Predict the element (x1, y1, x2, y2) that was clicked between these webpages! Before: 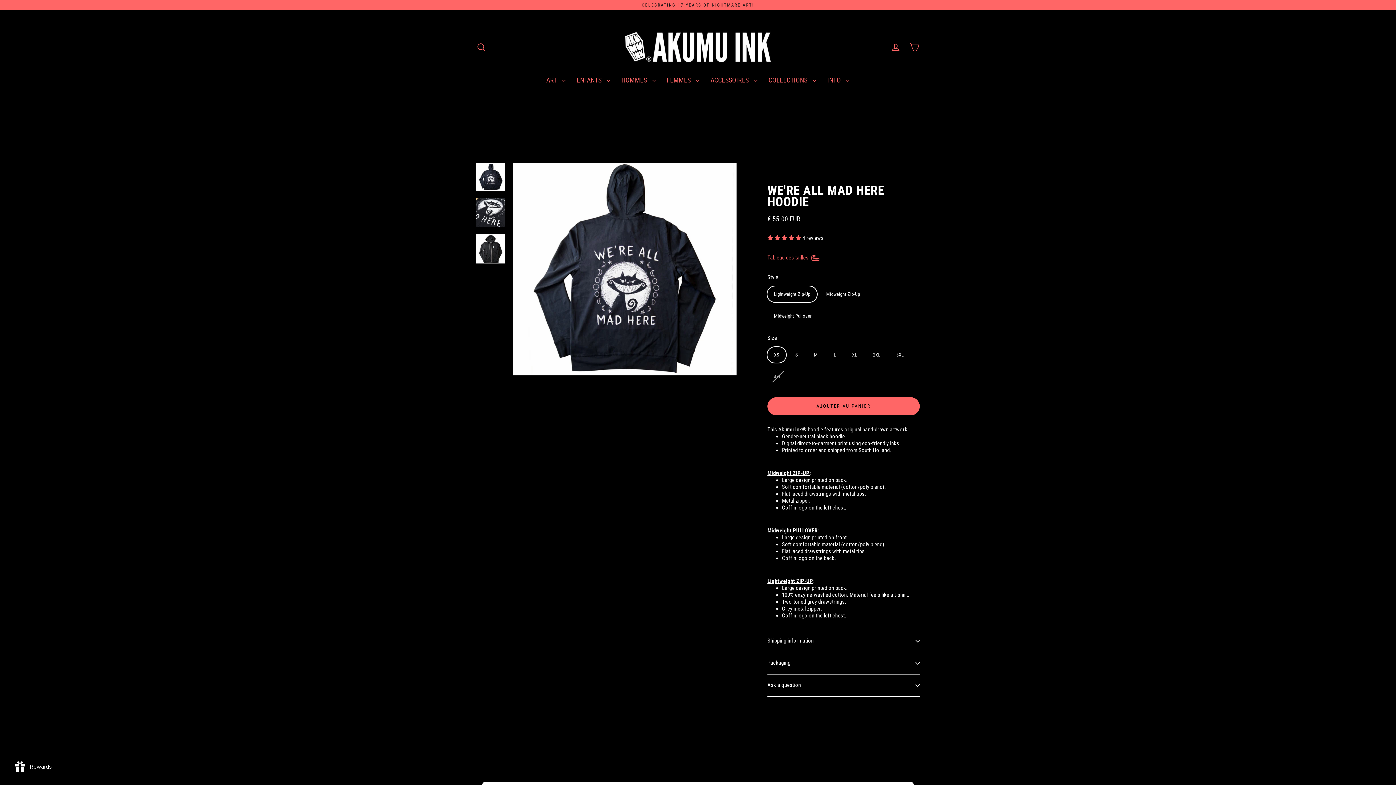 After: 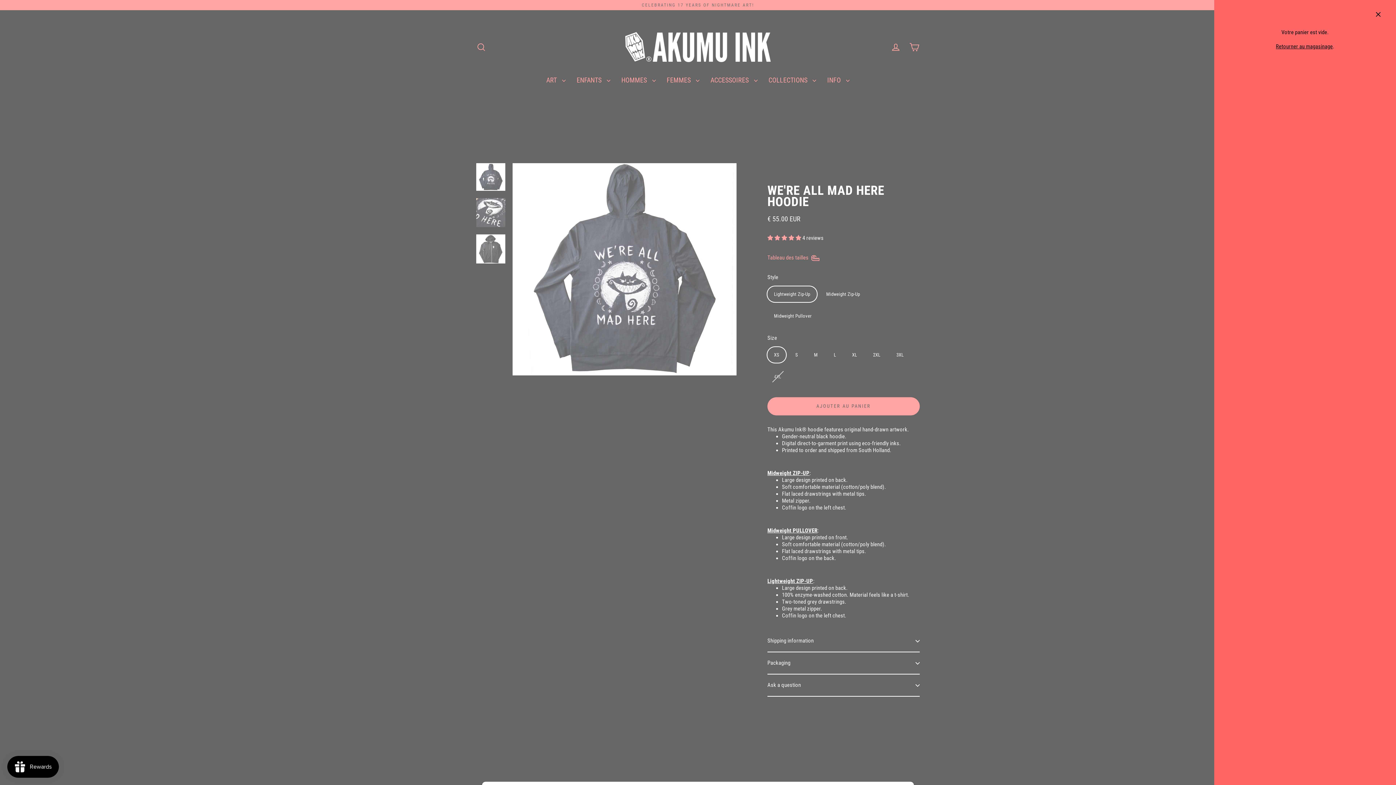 Action: label: Panier bbox: (905, 39, 924, 54)